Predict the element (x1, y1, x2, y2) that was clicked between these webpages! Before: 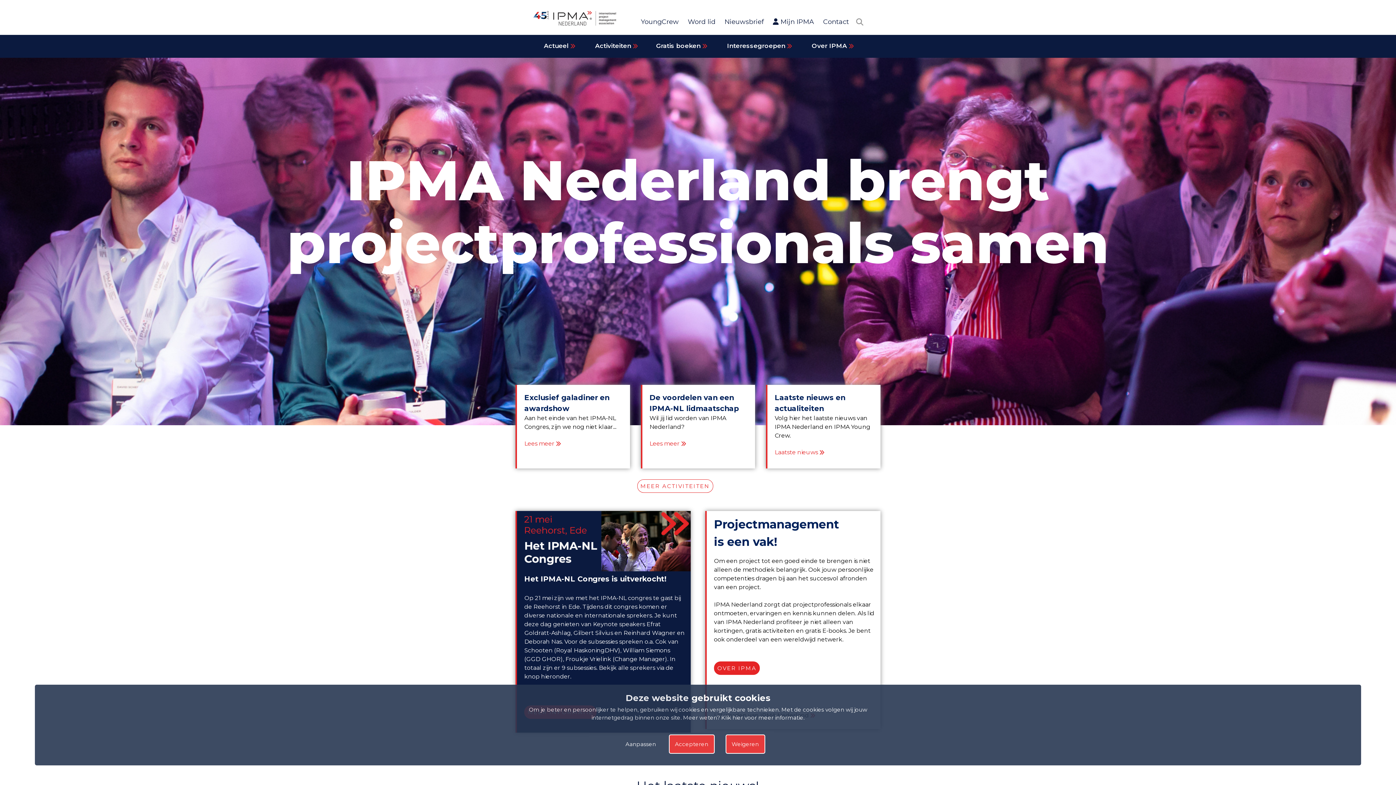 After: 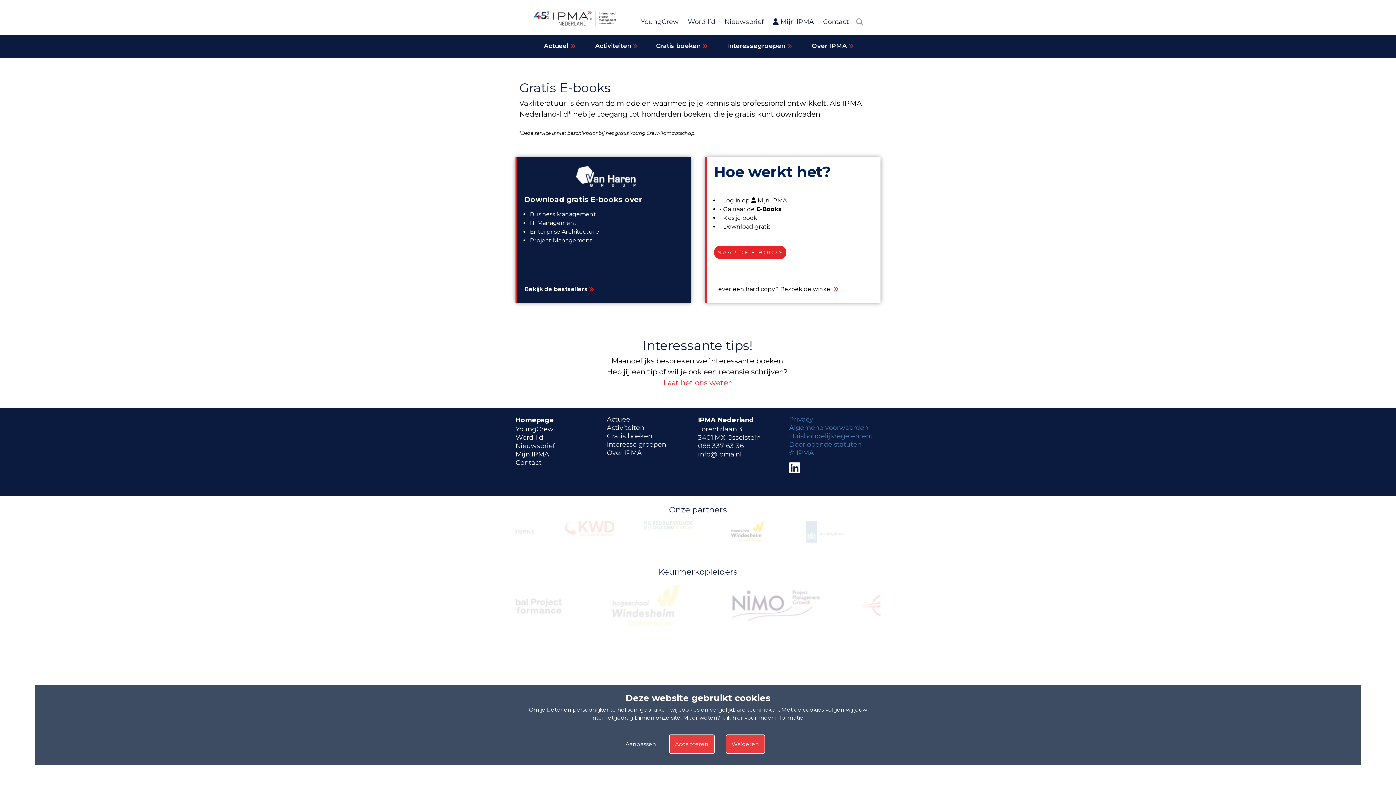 Action: label: Gratis boeken  bbox: (656, 42, 707, 53)